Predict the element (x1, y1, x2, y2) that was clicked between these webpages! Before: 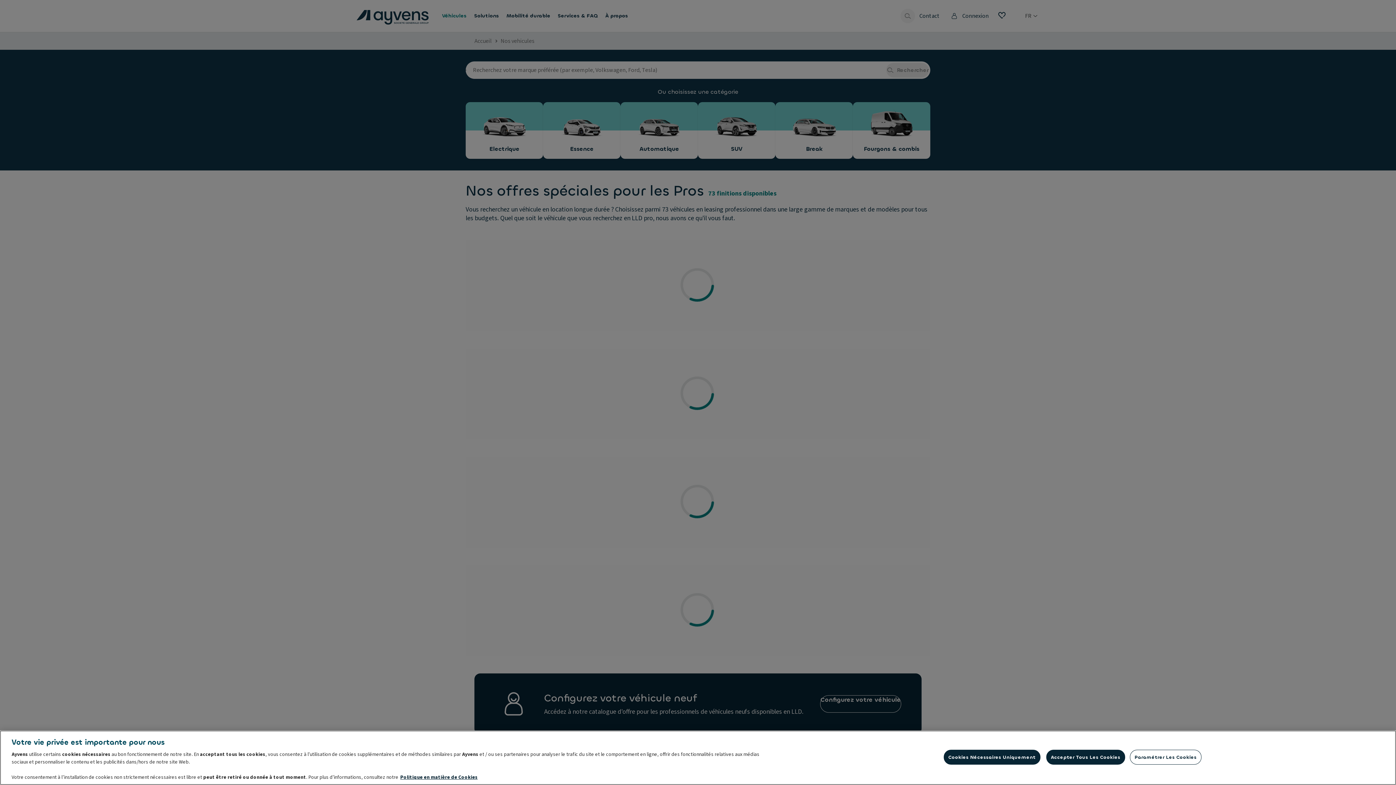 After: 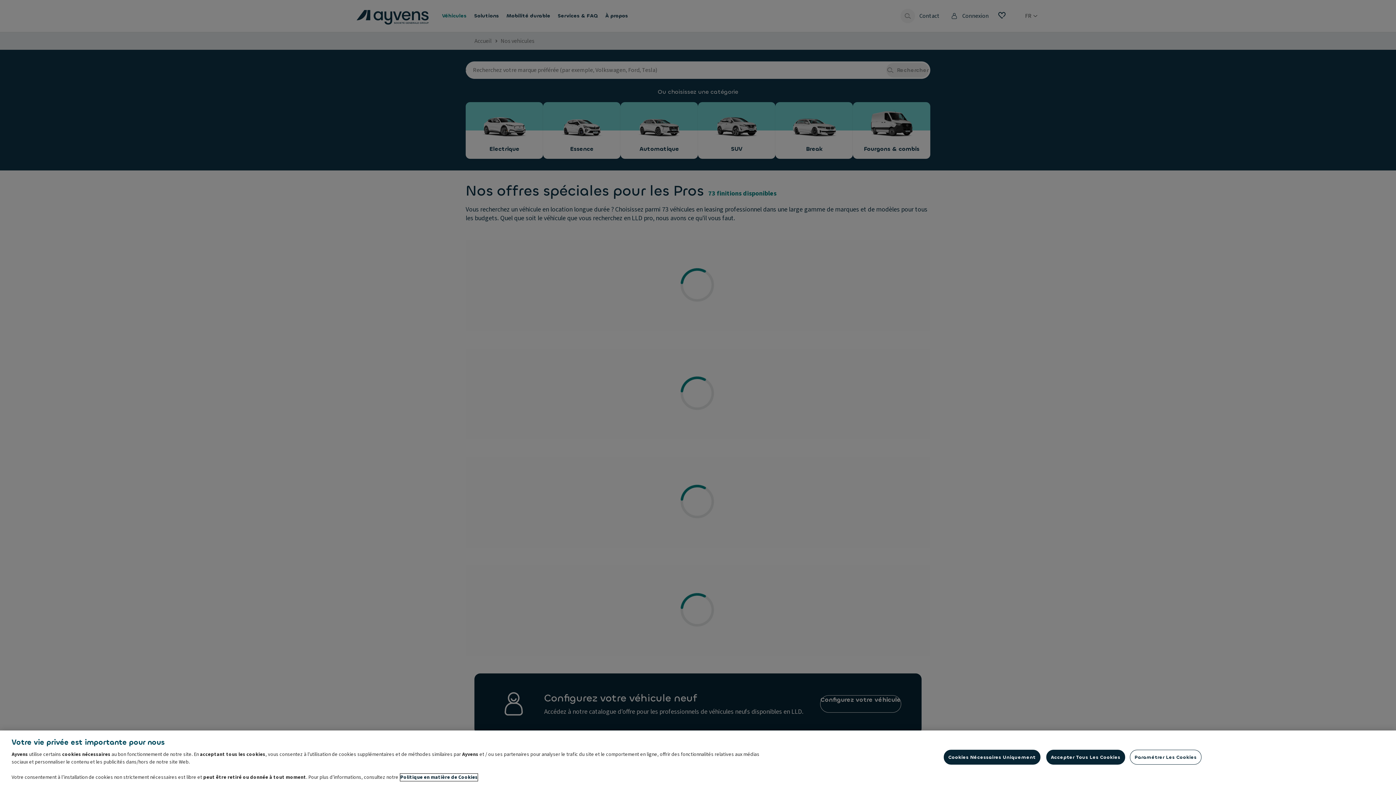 Action: bbox: (400, 774, 477, 781) label: Pour en savoir plus sur la protection de votre vie privée, s'ouvre dans un nouvel onglet